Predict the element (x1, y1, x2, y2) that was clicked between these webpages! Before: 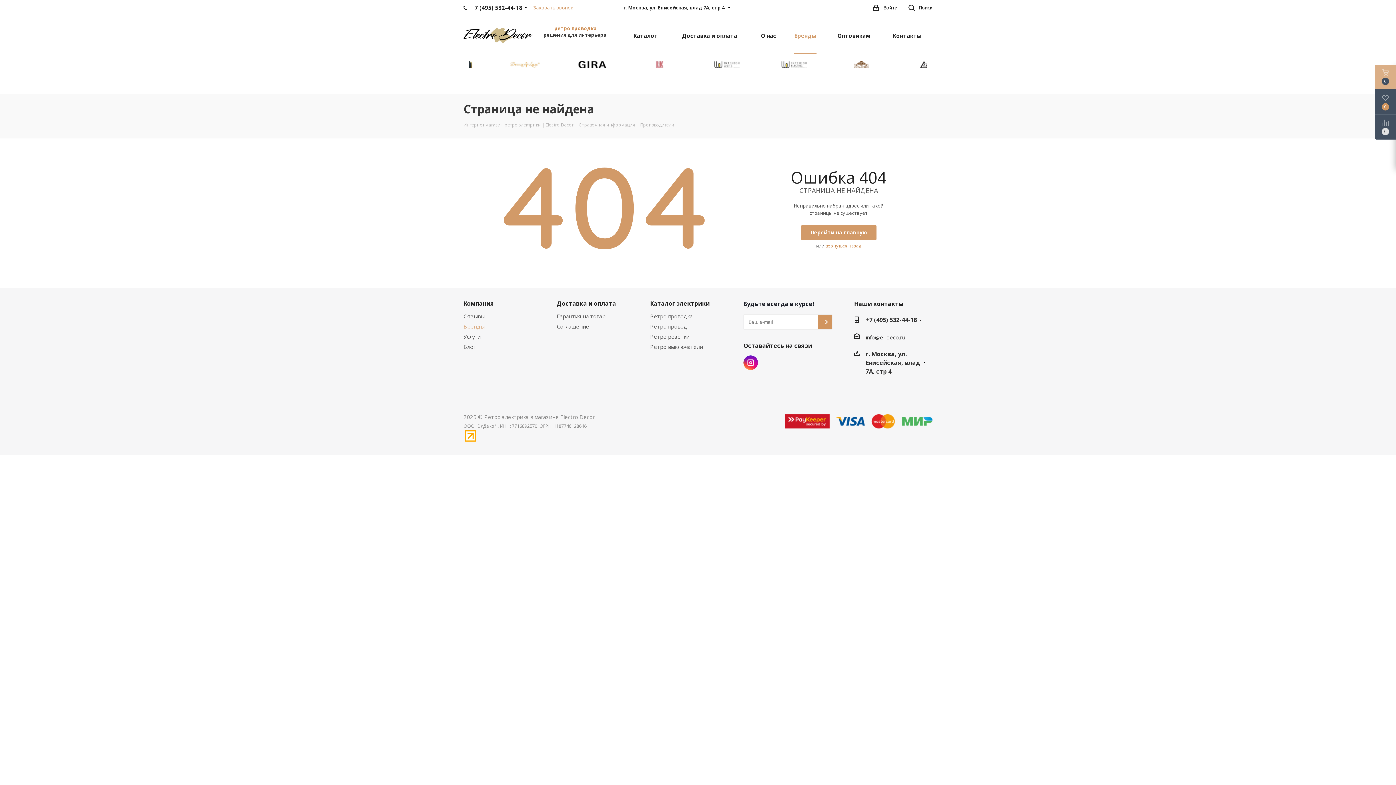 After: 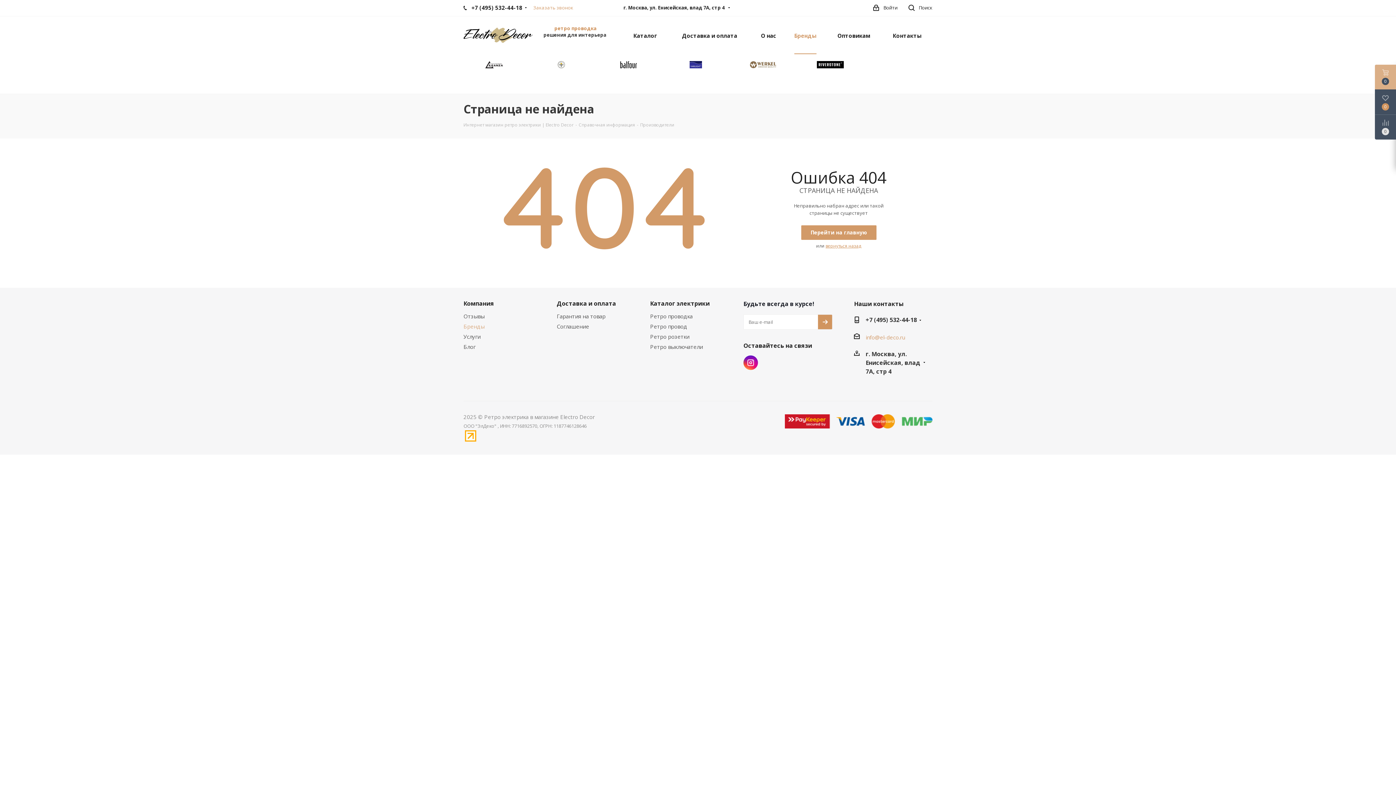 Action: label: info@el-deco.ru bbox: (865, 333, 905, 341)